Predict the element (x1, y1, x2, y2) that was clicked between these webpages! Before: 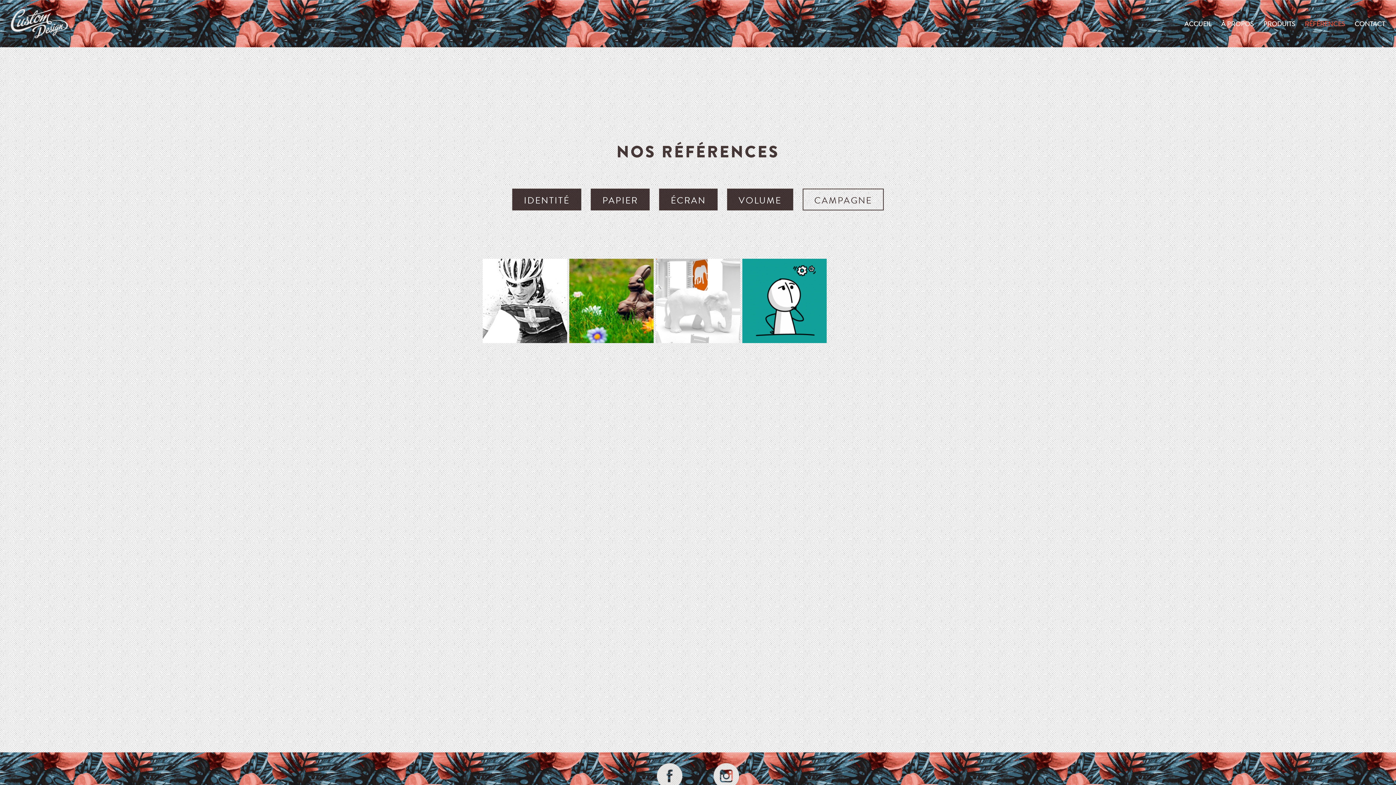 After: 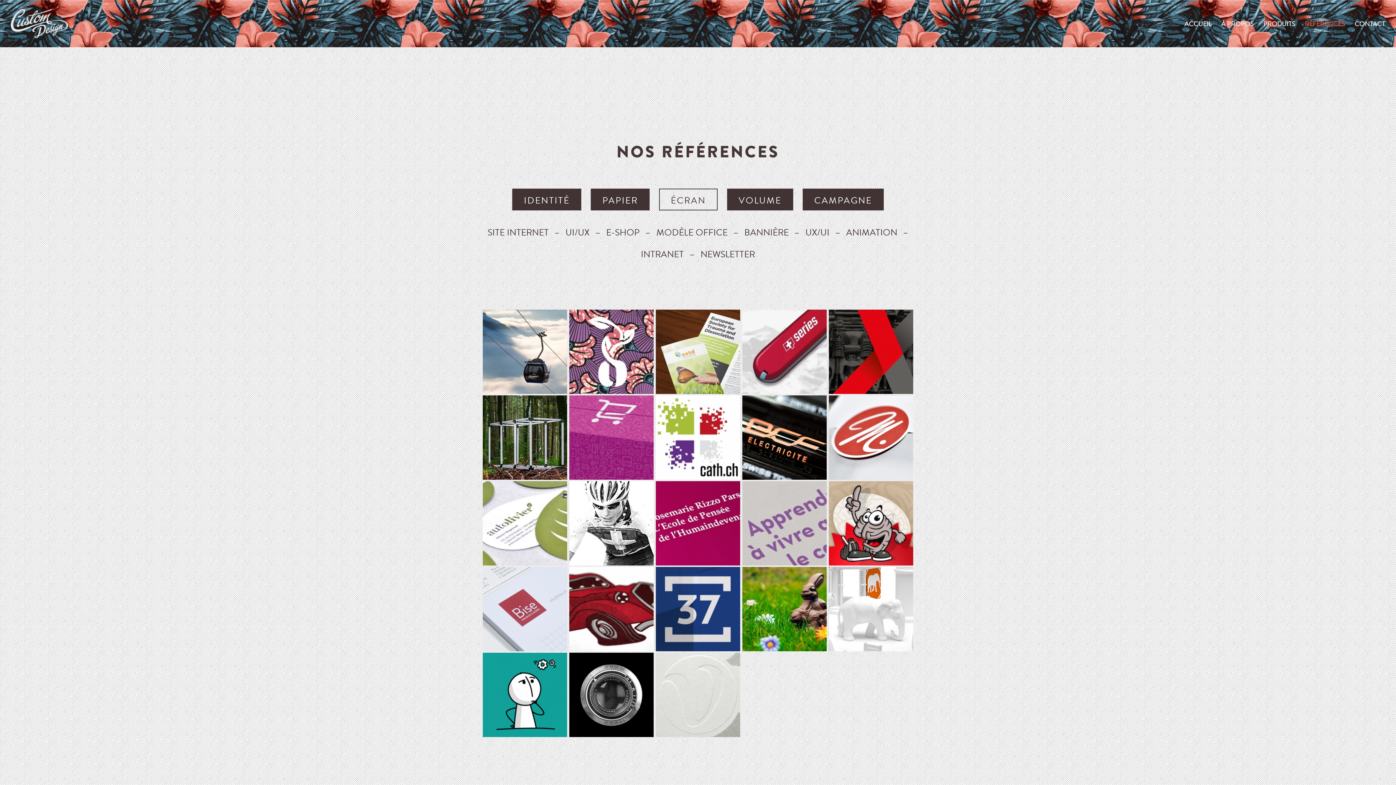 Action: label: ÉCRAN bbox: (659, 188, 717, 210)